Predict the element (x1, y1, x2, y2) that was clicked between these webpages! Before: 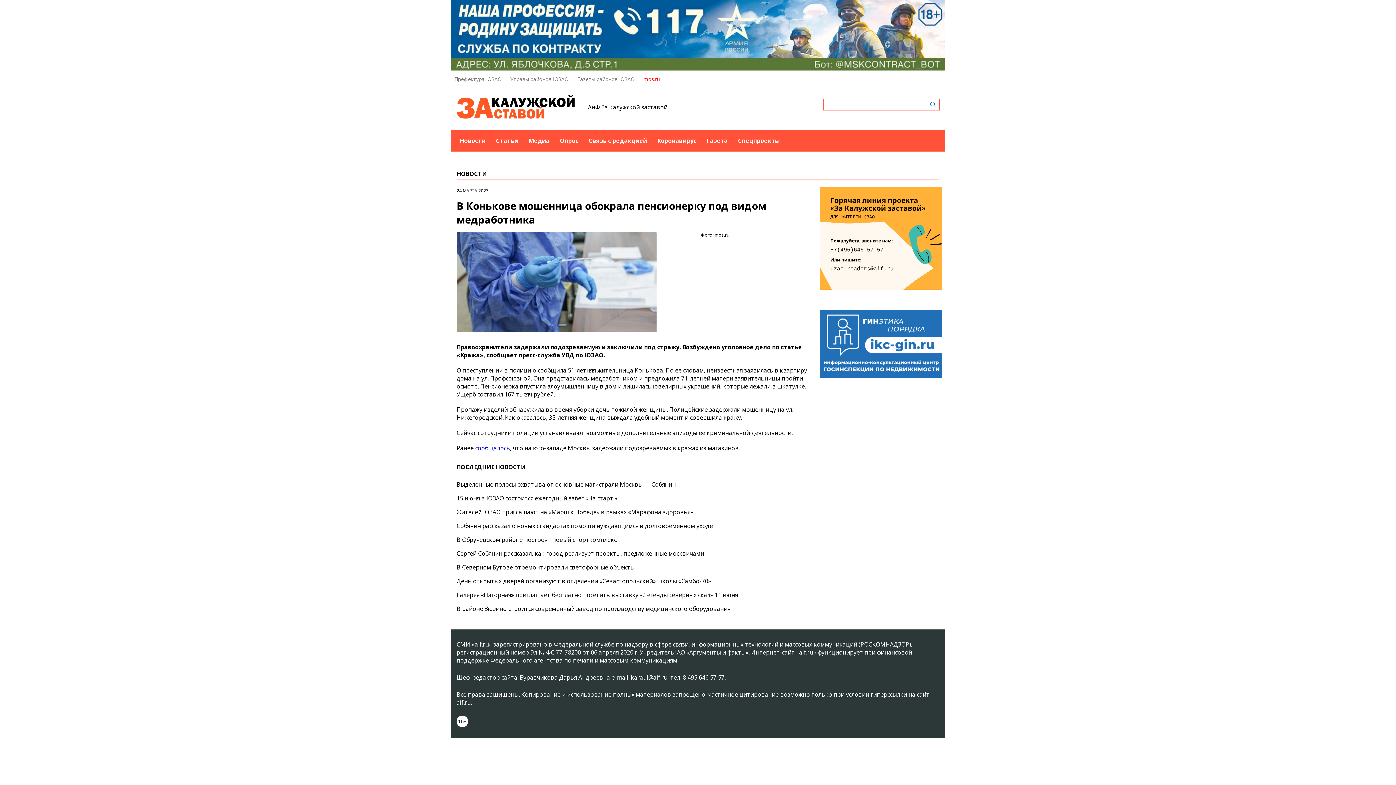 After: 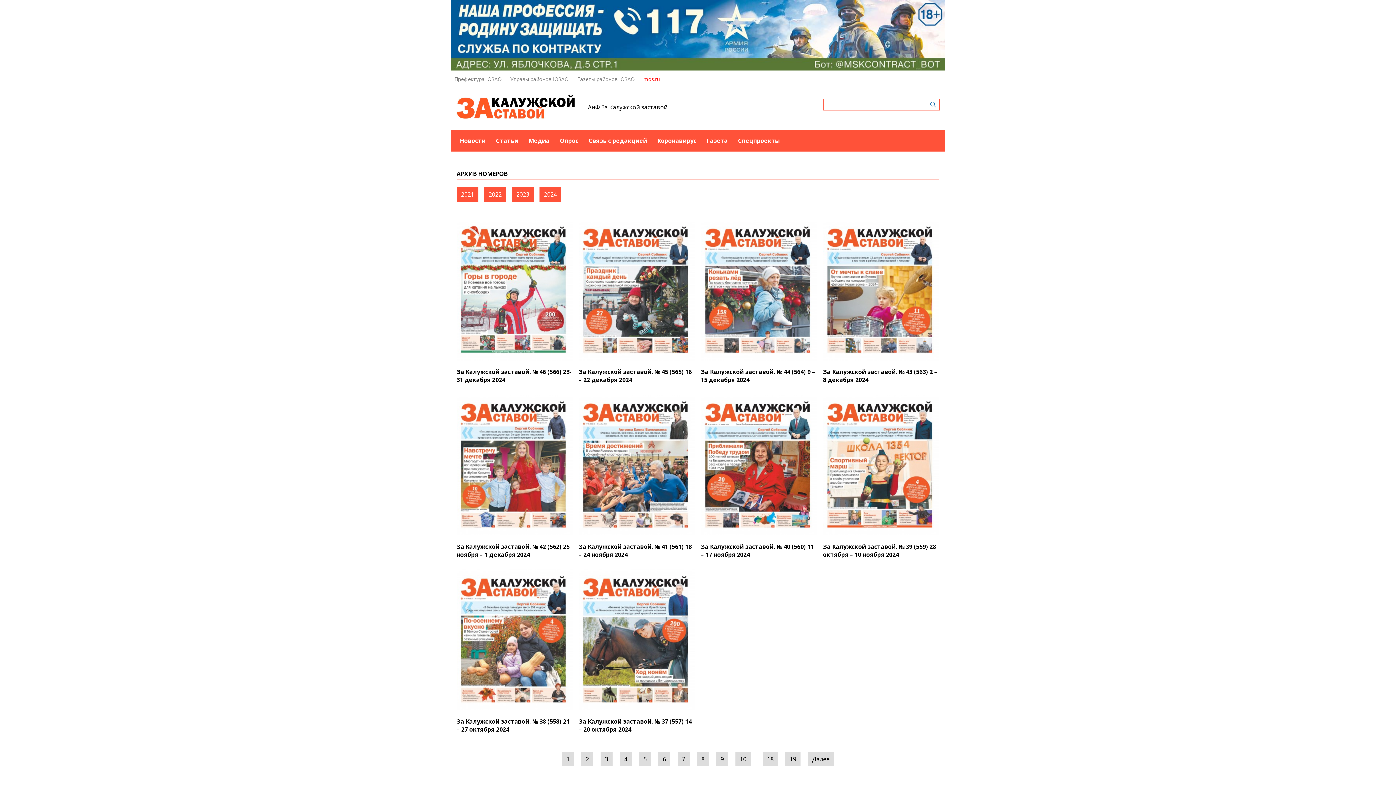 Action: bbox: (706, 129, 728, 151) label: Газета